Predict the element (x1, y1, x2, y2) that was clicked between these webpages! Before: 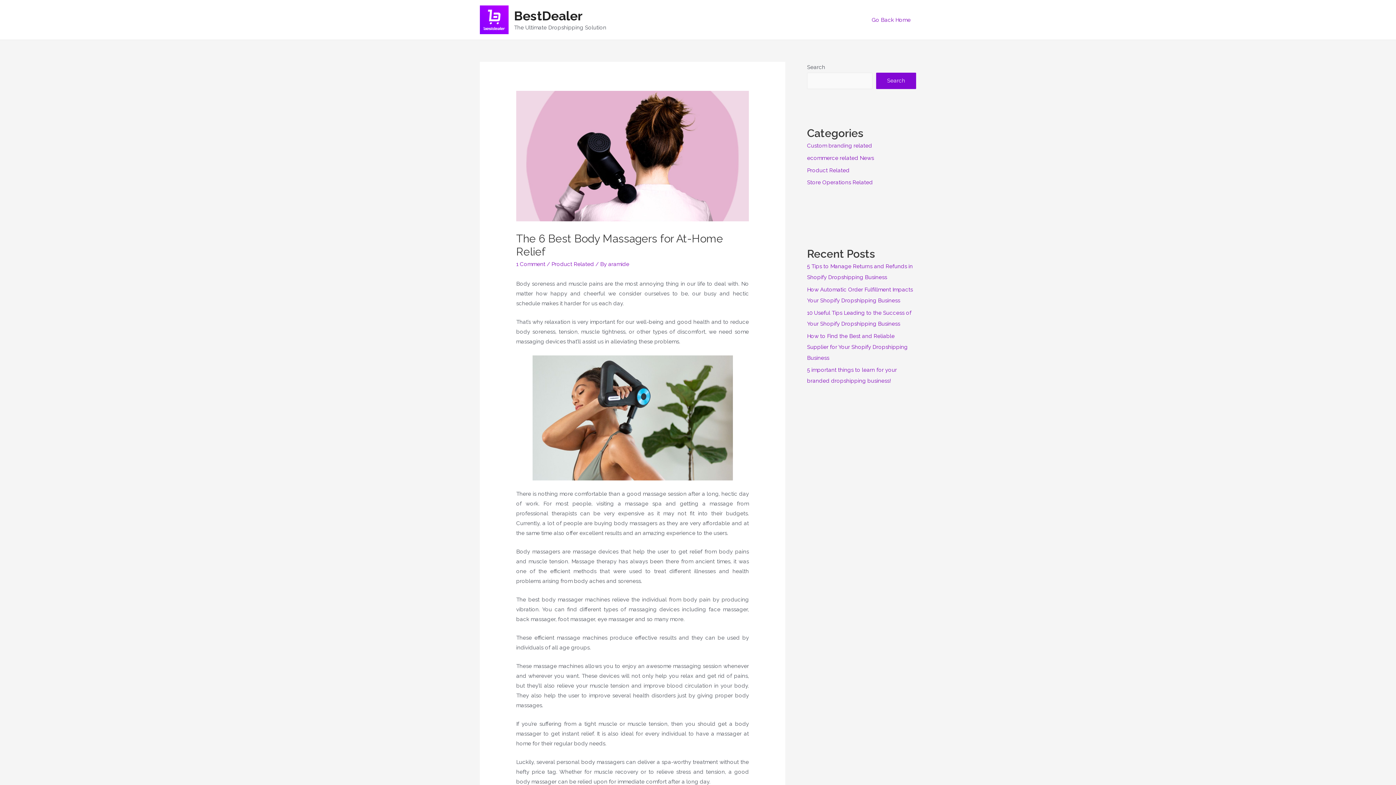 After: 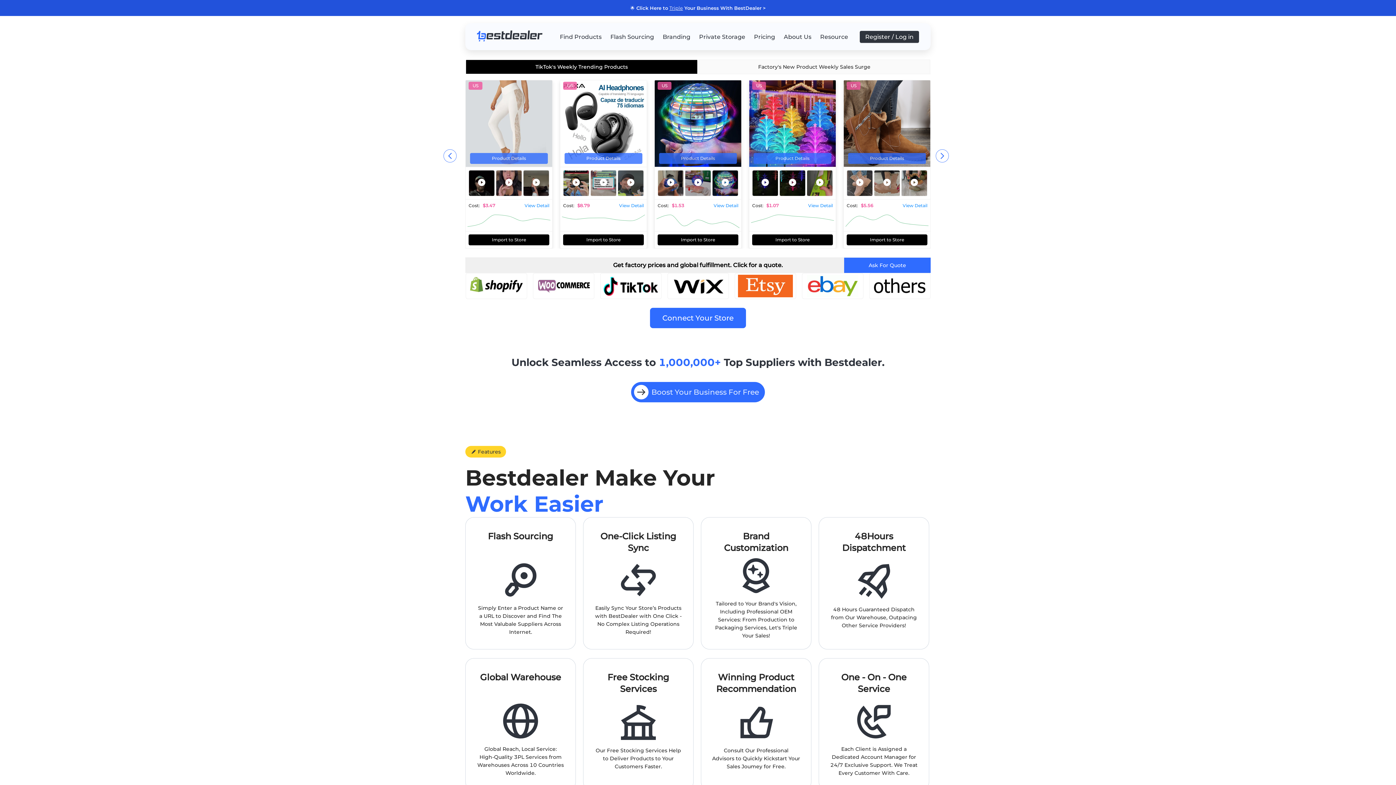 Action: label: Go Back Home bbox: (866, 7, 916, 32)